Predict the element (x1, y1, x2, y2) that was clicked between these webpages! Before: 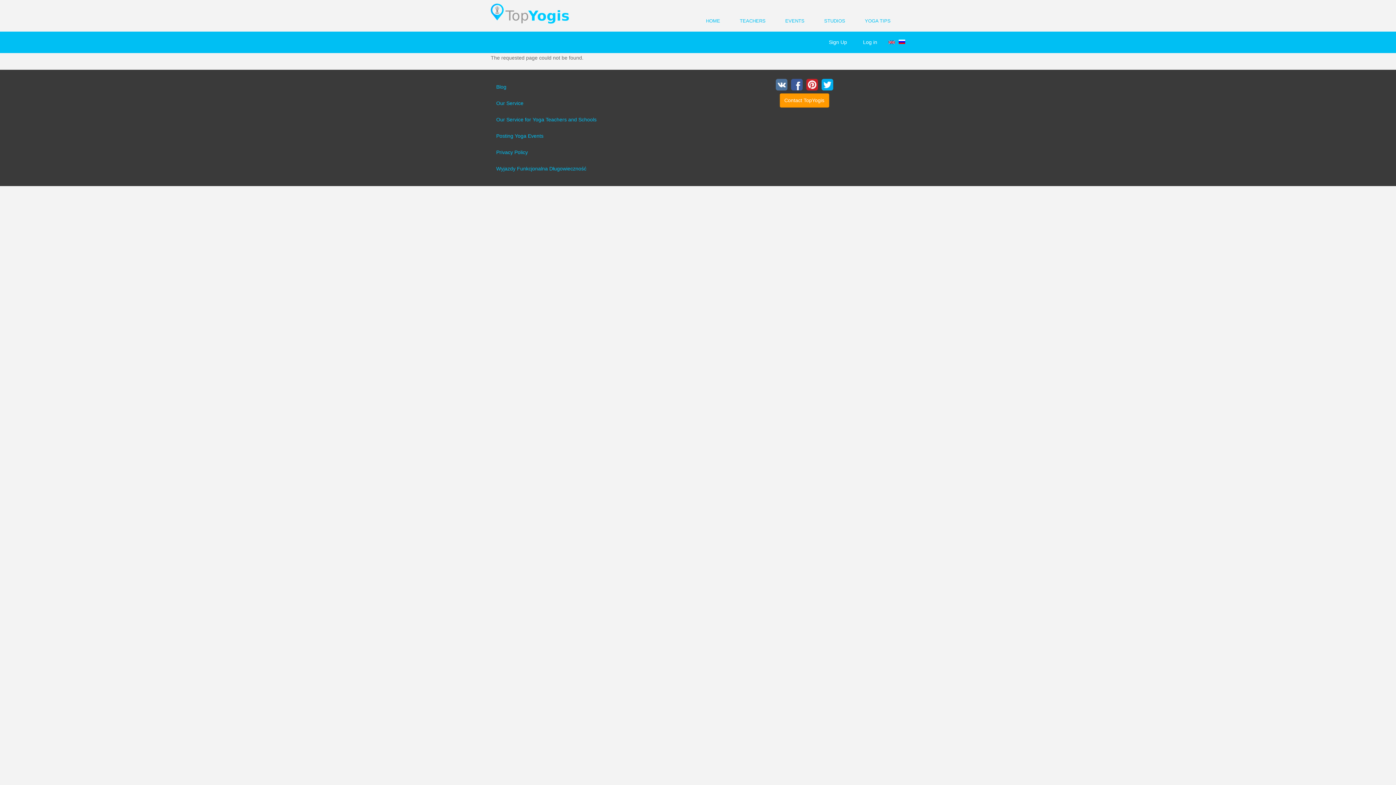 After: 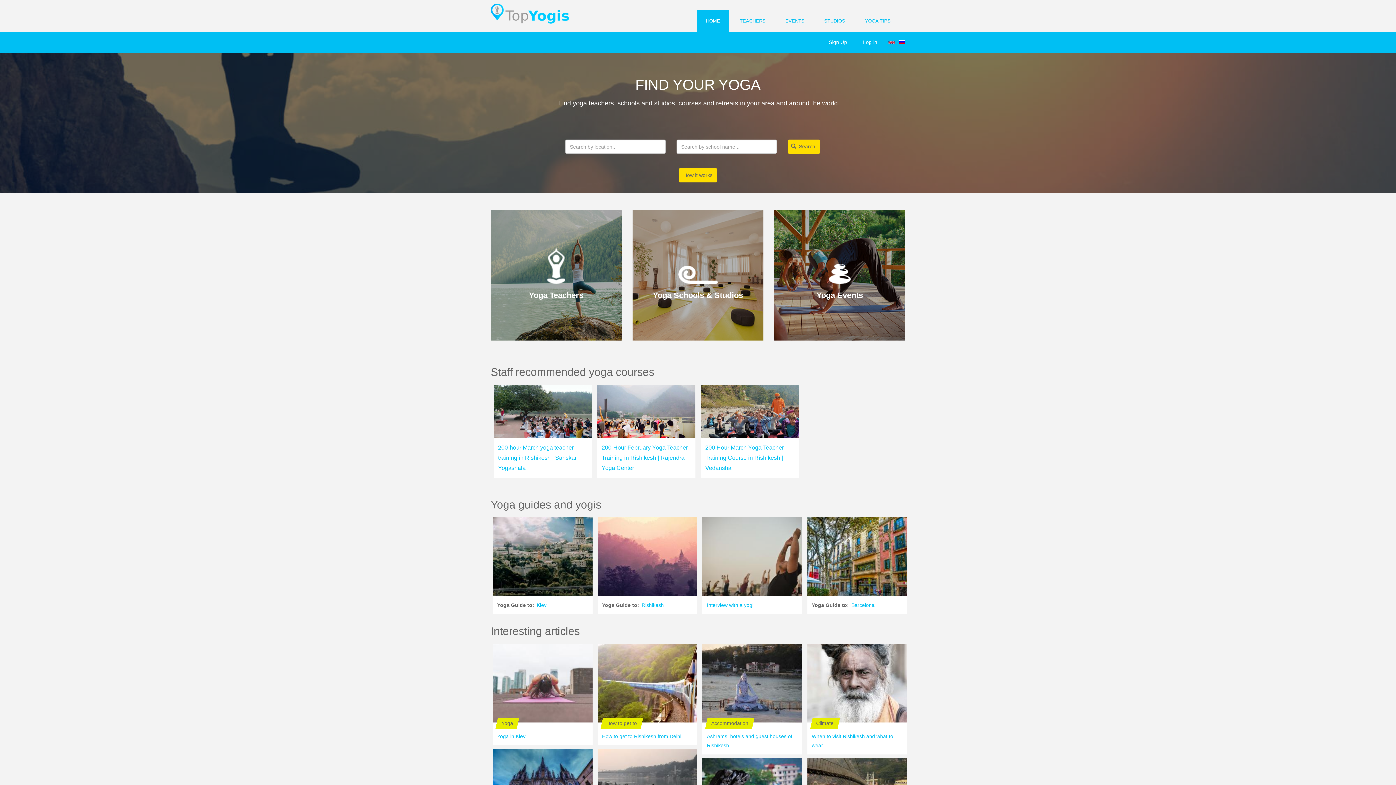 Action: bbox: (490, 0, 569, 31)